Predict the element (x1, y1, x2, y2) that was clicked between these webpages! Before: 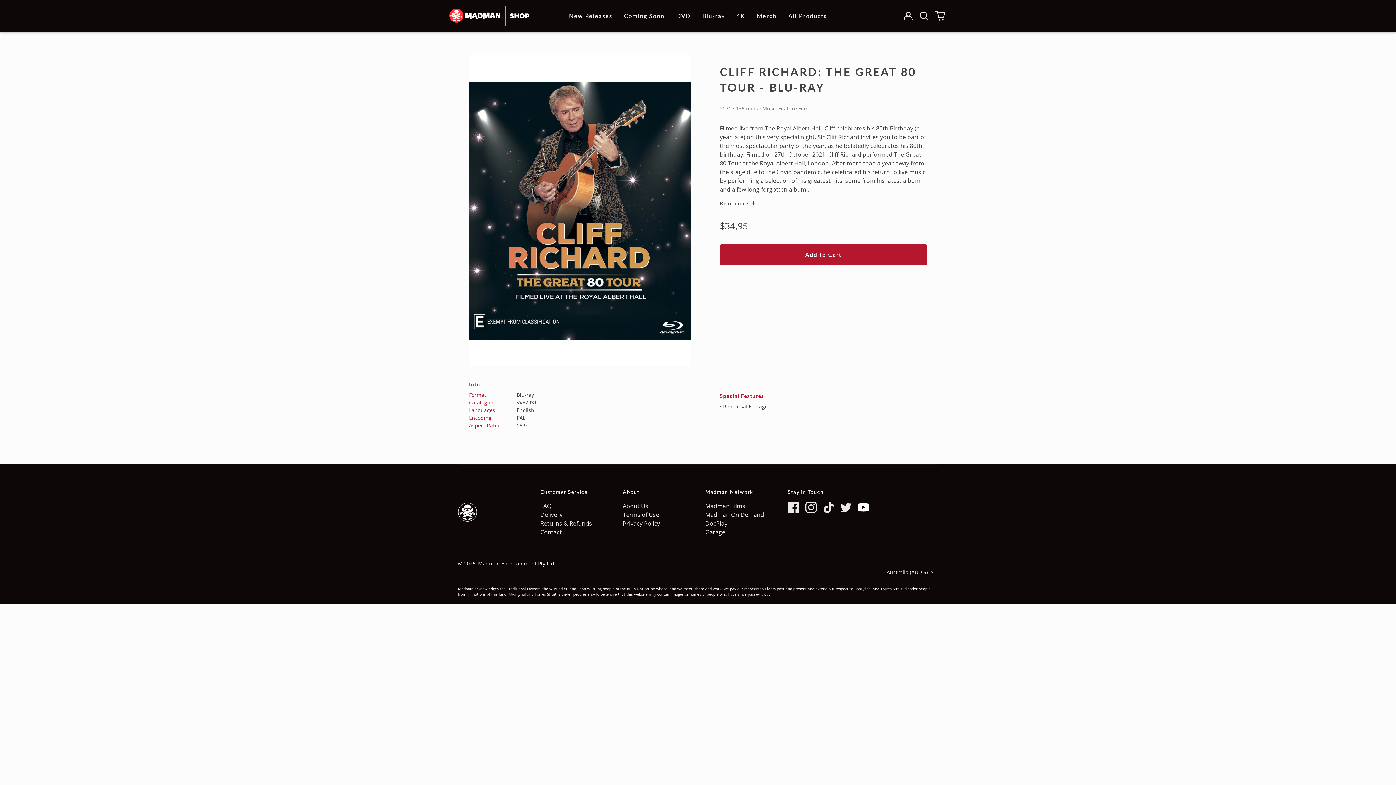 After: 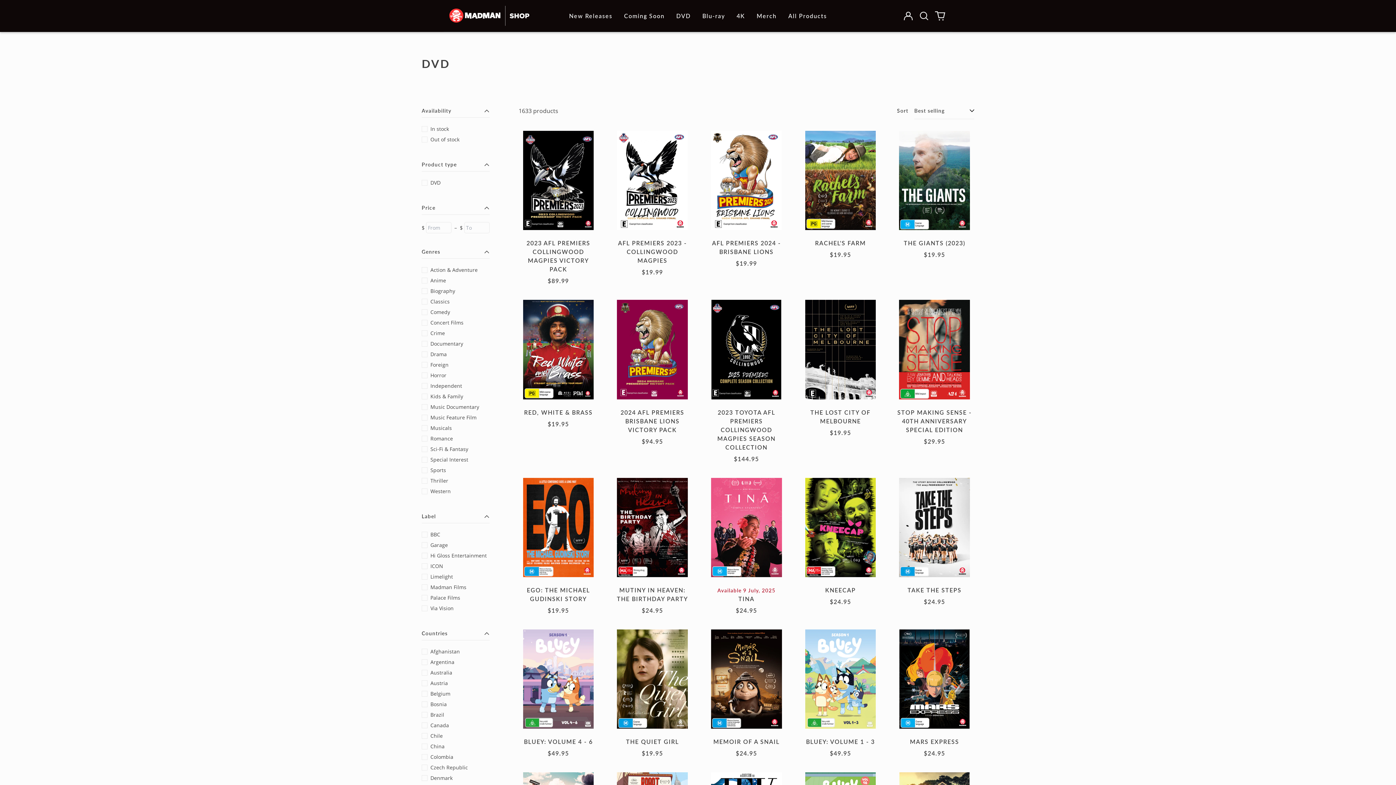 Action: label: DVD bbox: (670, 8, 696, 23)